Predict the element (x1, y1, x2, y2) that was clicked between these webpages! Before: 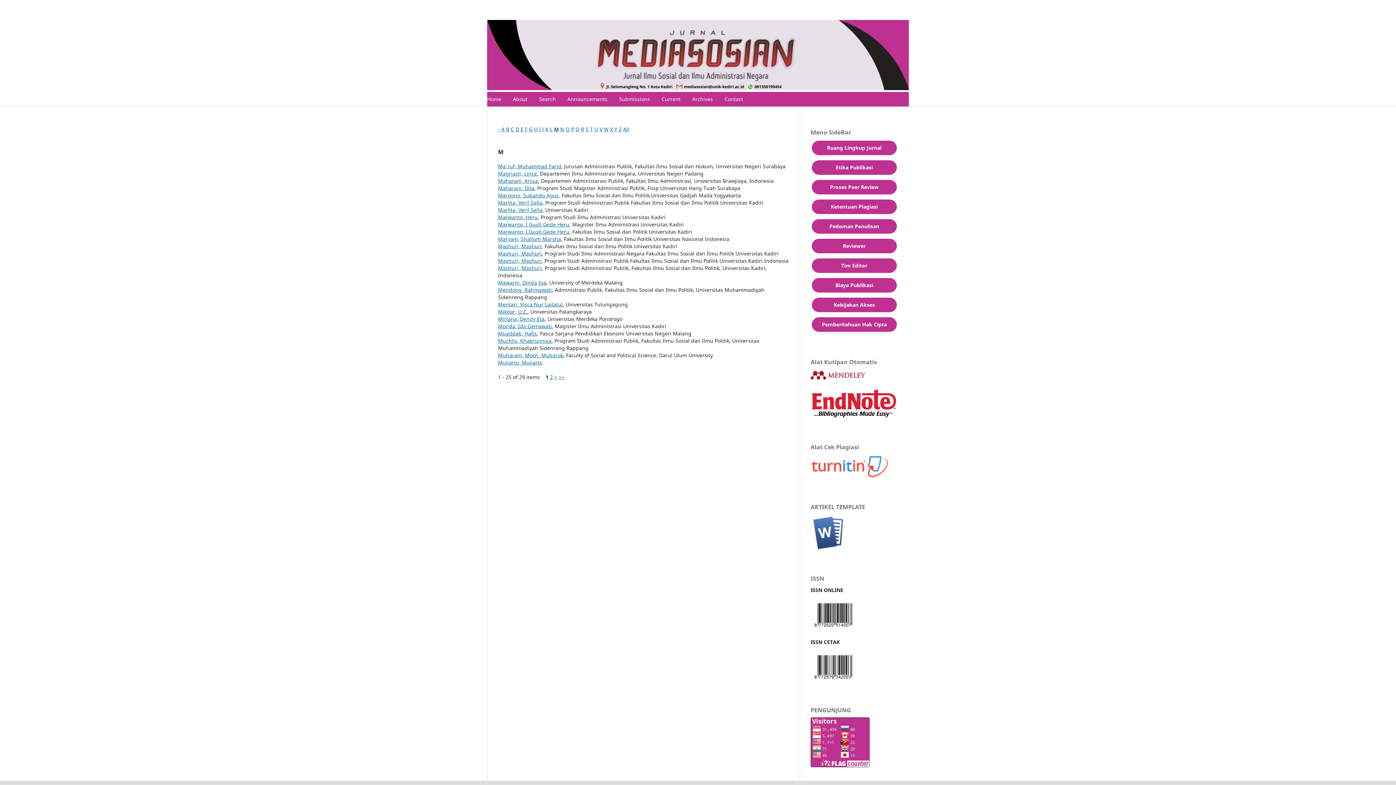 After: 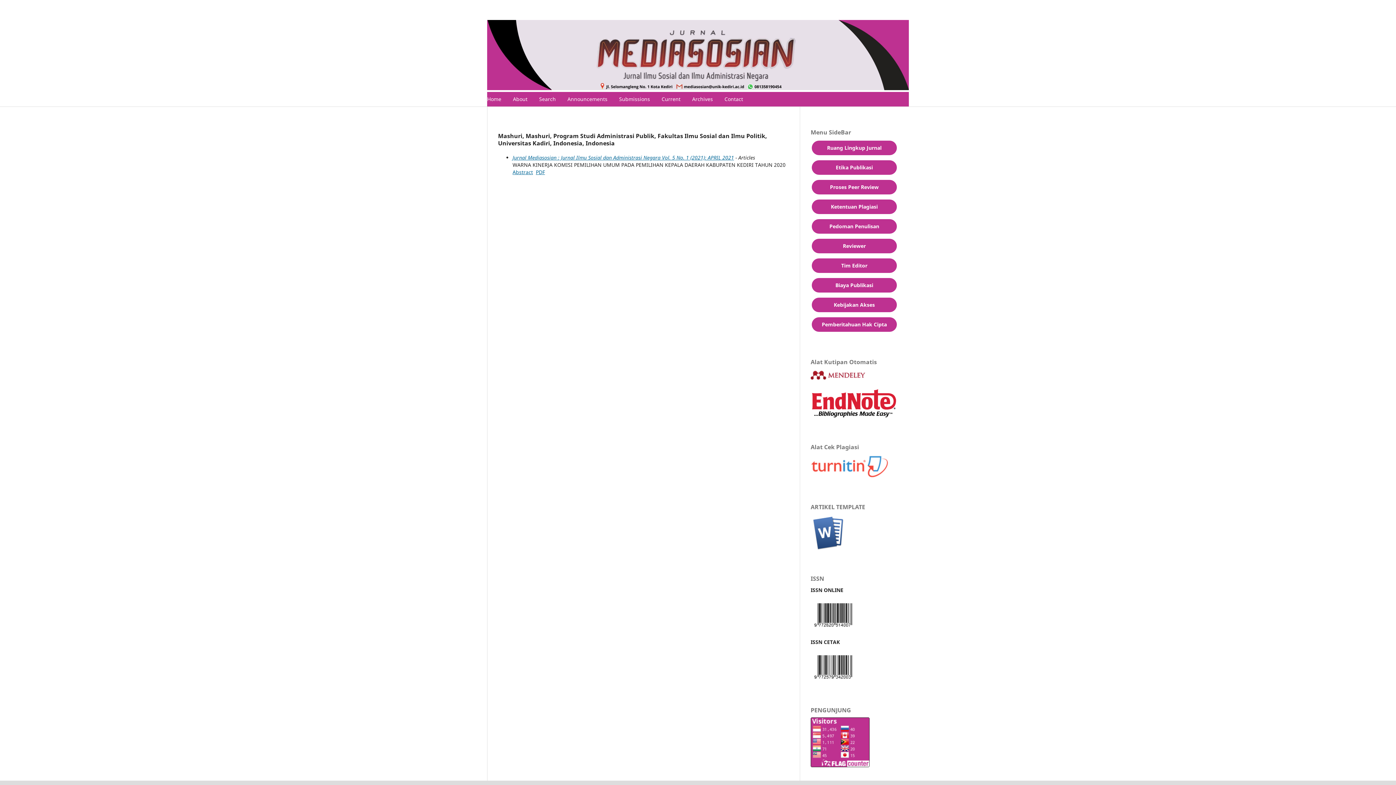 Action: label: Mashuri, Mashuri bbox: (498, 264, 541, 271)